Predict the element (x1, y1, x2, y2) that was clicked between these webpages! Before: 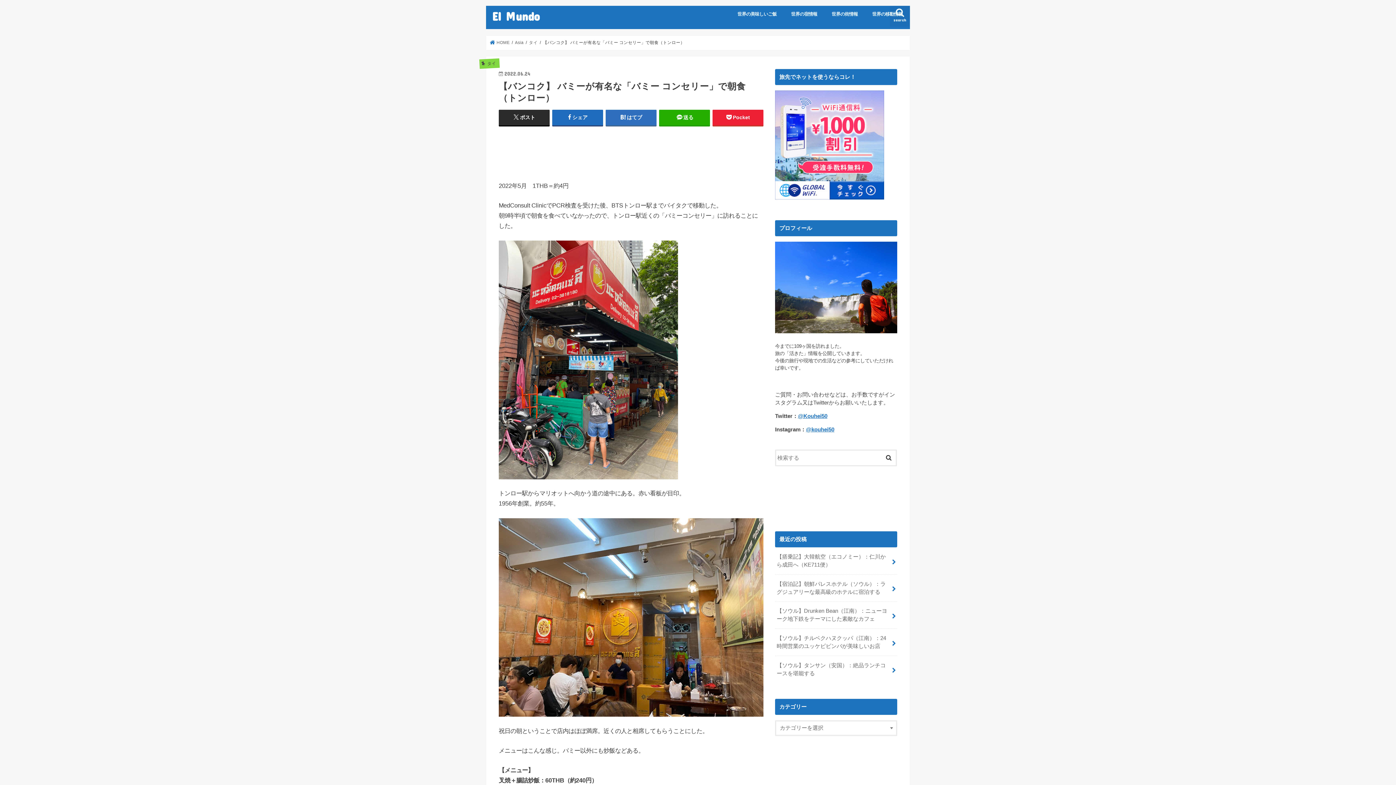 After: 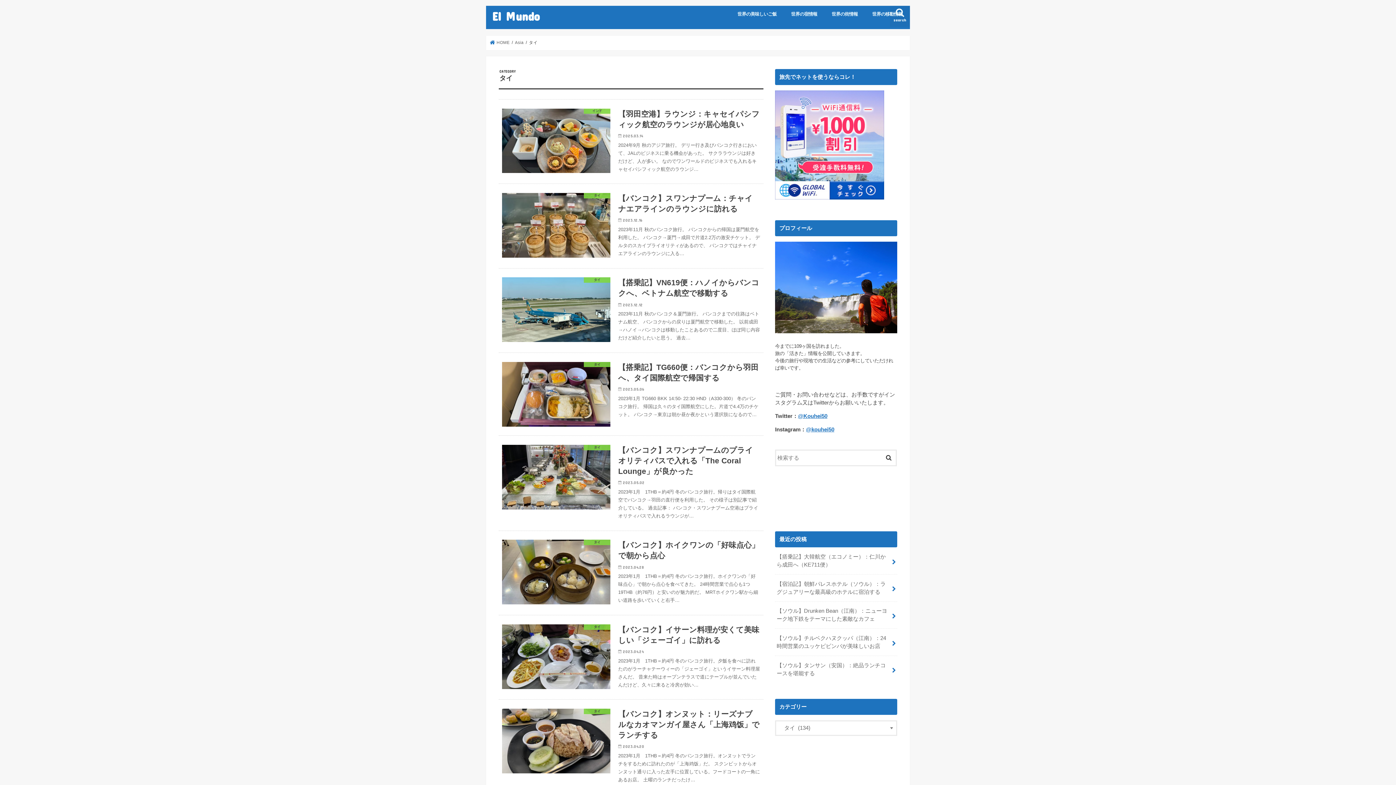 Action: label: タイ bbox: (529, 40, 537, 44)